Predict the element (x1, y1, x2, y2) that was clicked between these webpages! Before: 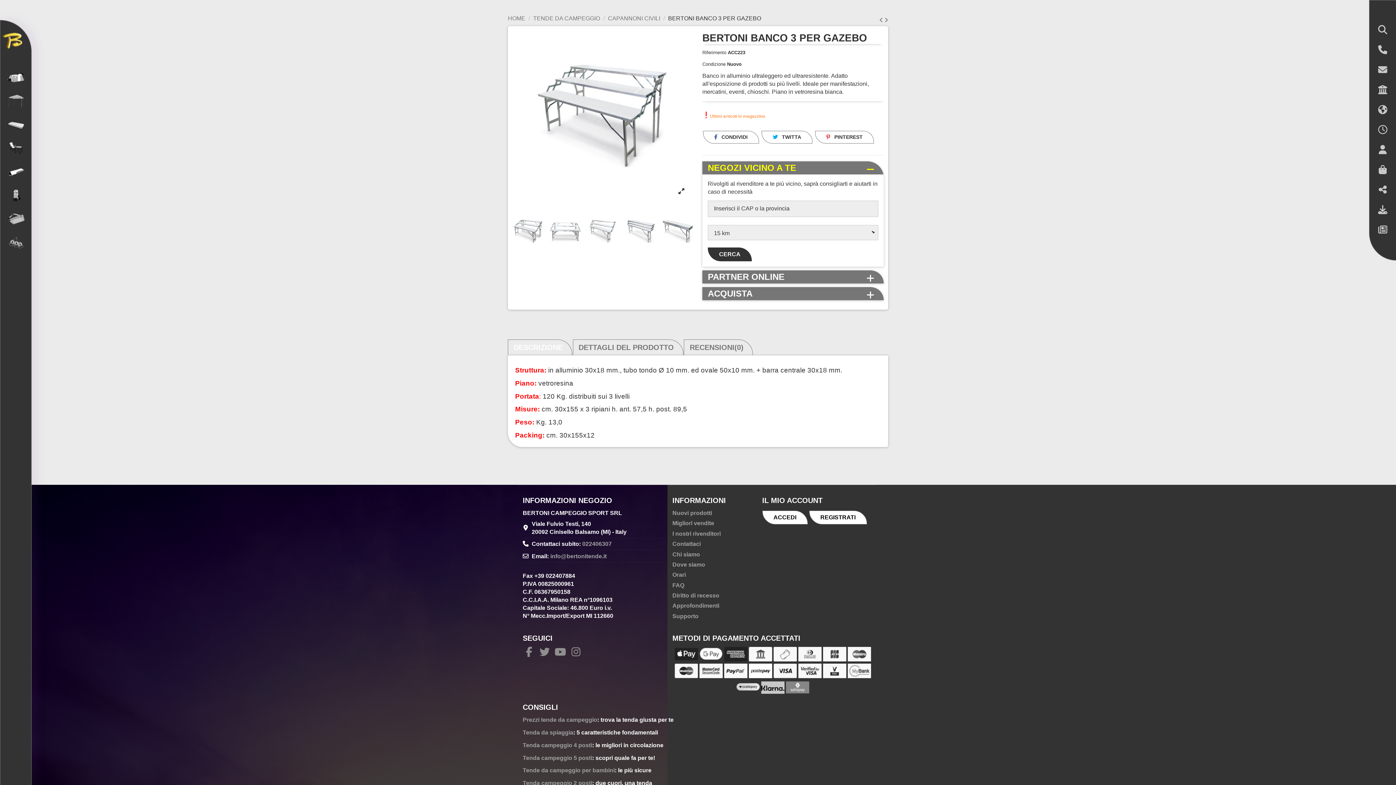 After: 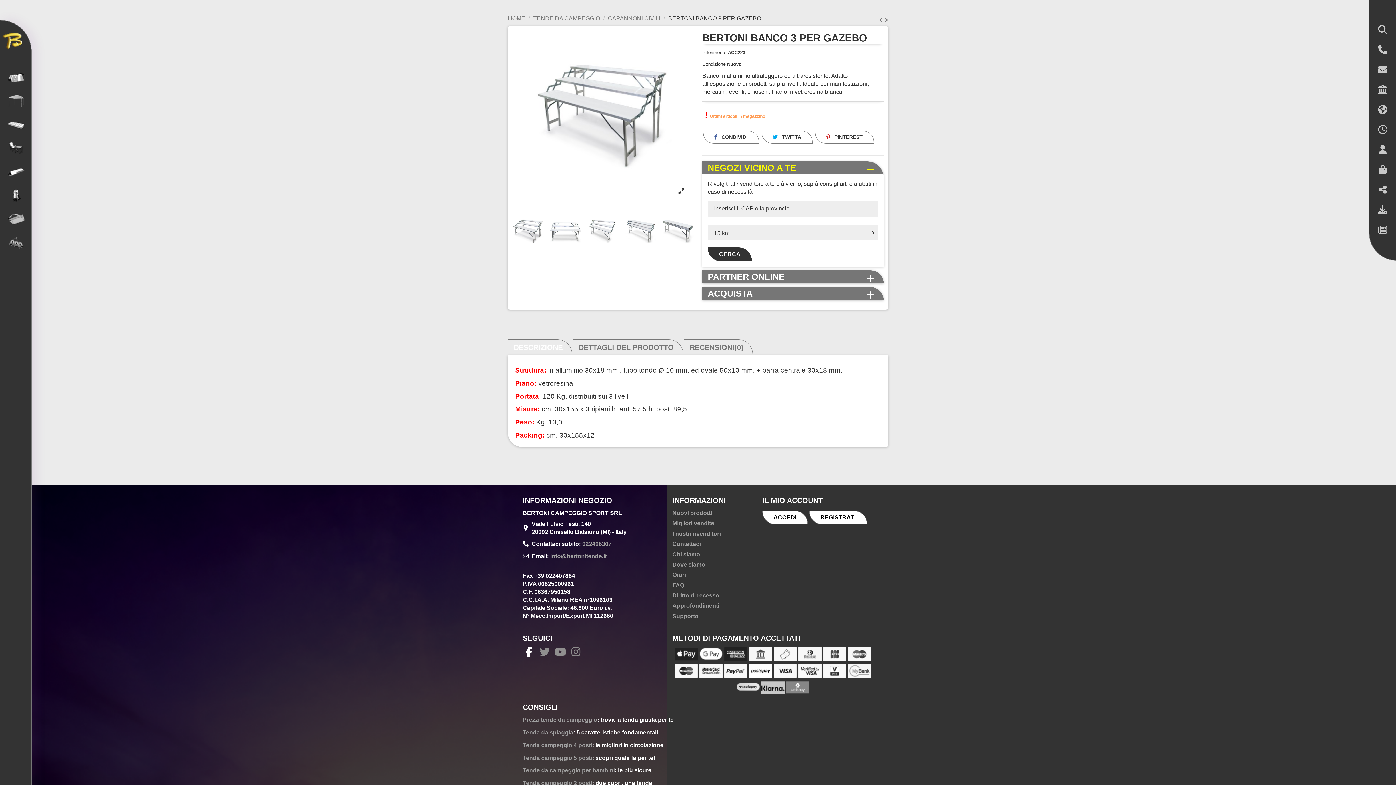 Action: bbox: (522, 647, 535, 658)